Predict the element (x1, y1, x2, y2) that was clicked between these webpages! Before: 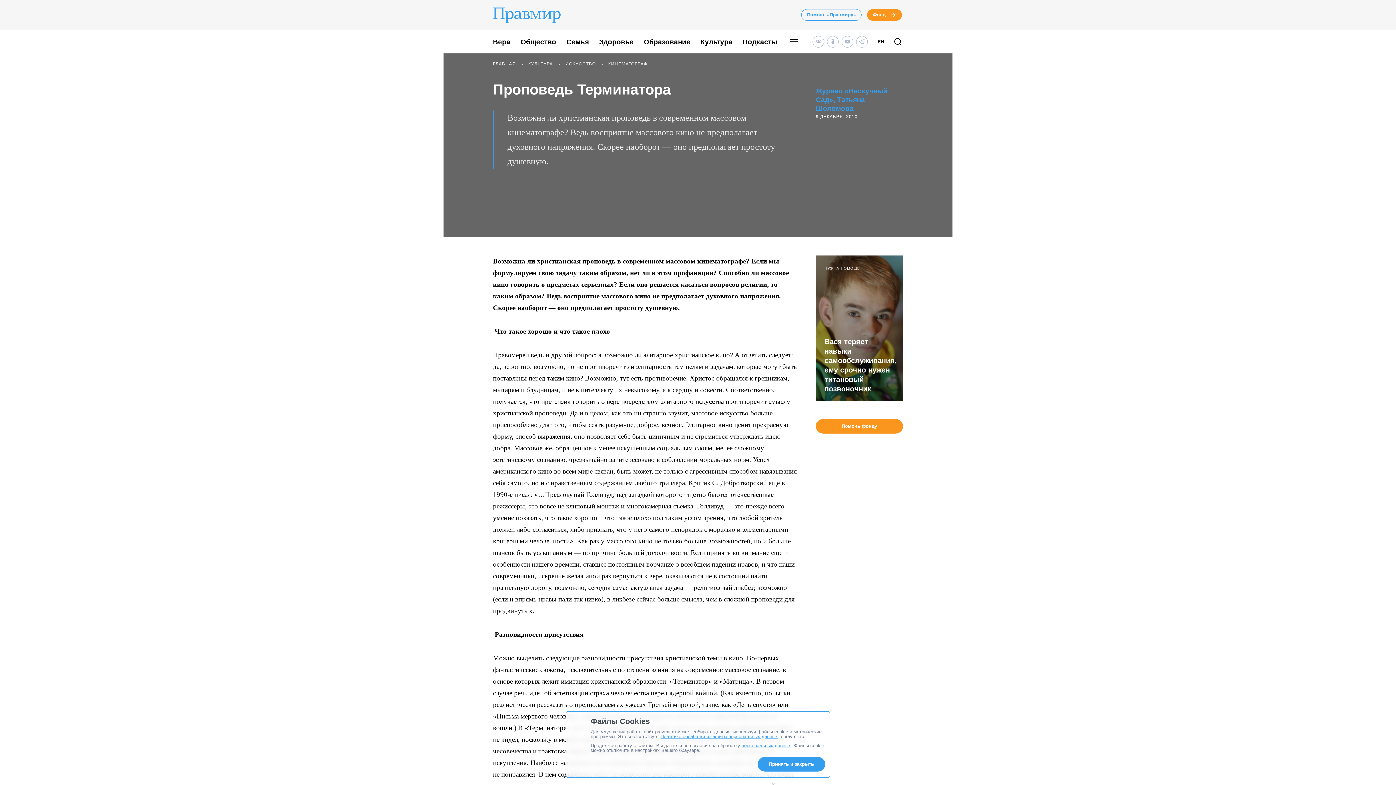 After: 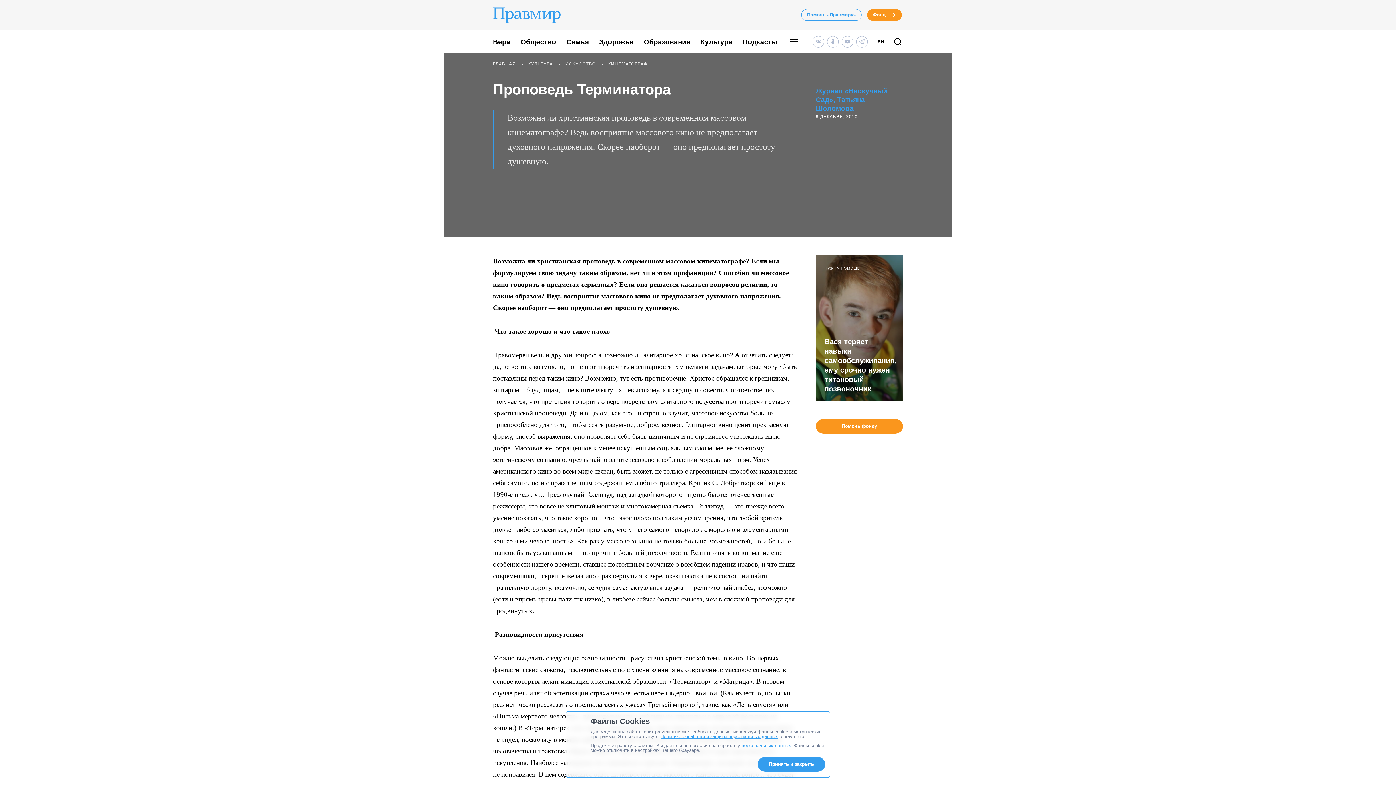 Action: label: персональных данных bbox: (741, 743, 791, 748)